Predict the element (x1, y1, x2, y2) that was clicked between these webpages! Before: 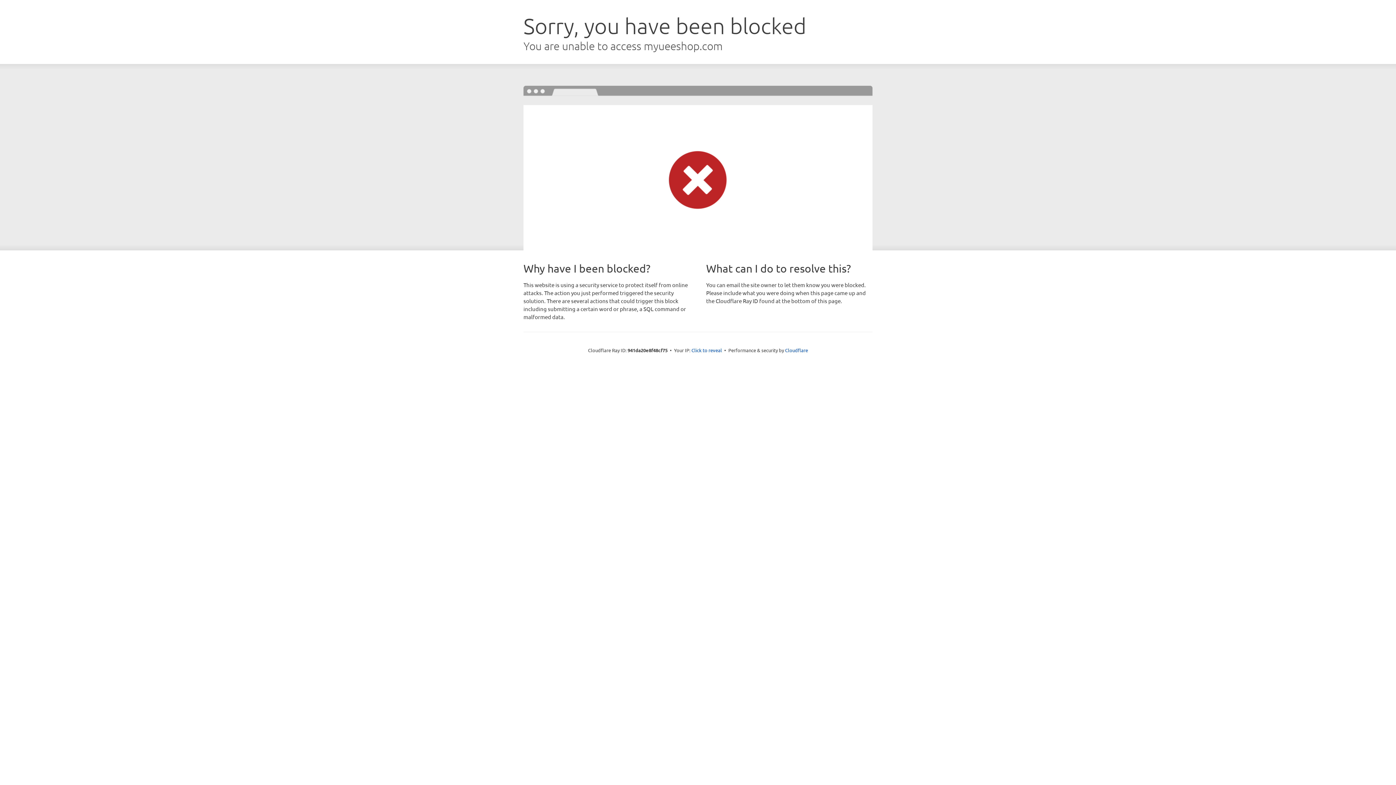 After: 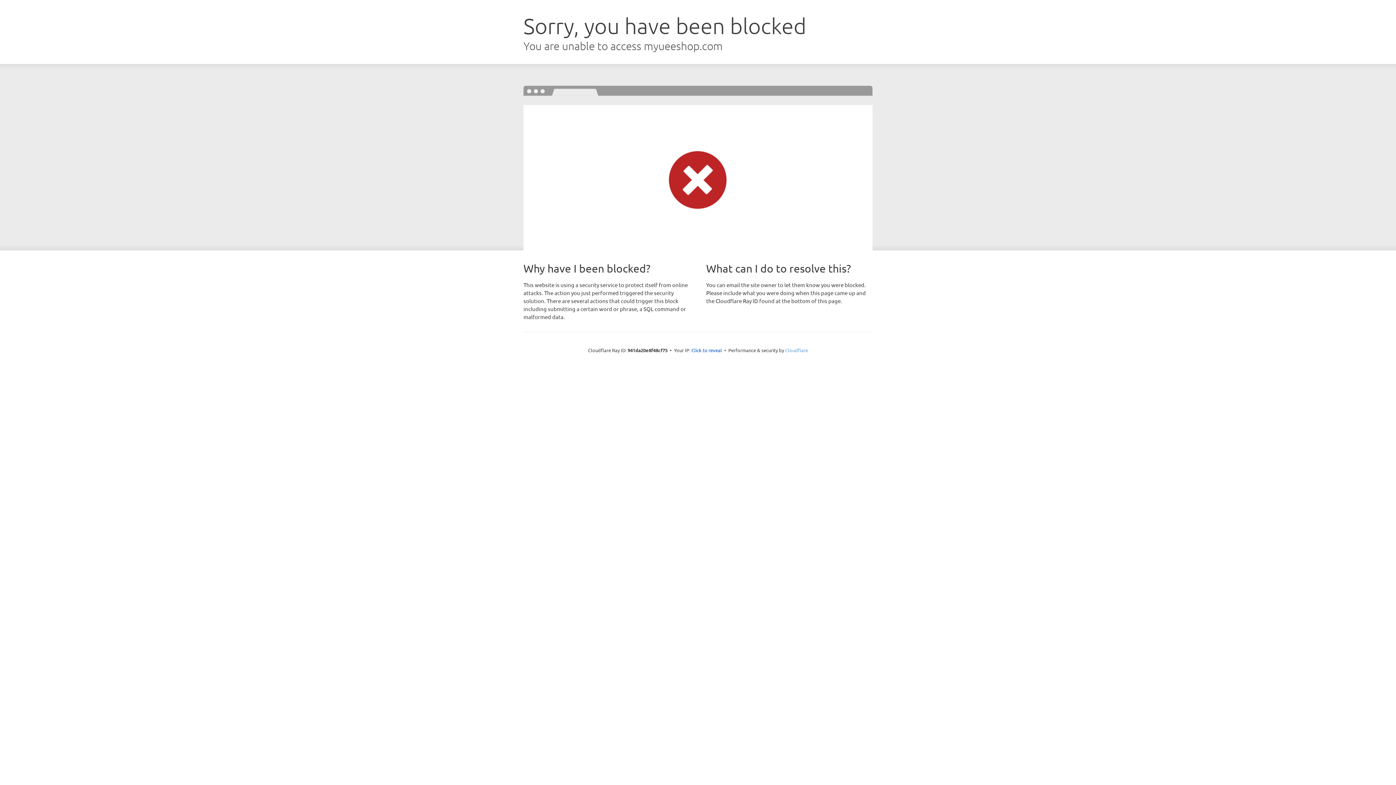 Action: label: Cloudflare bbox: (785, 347, 808, 353)